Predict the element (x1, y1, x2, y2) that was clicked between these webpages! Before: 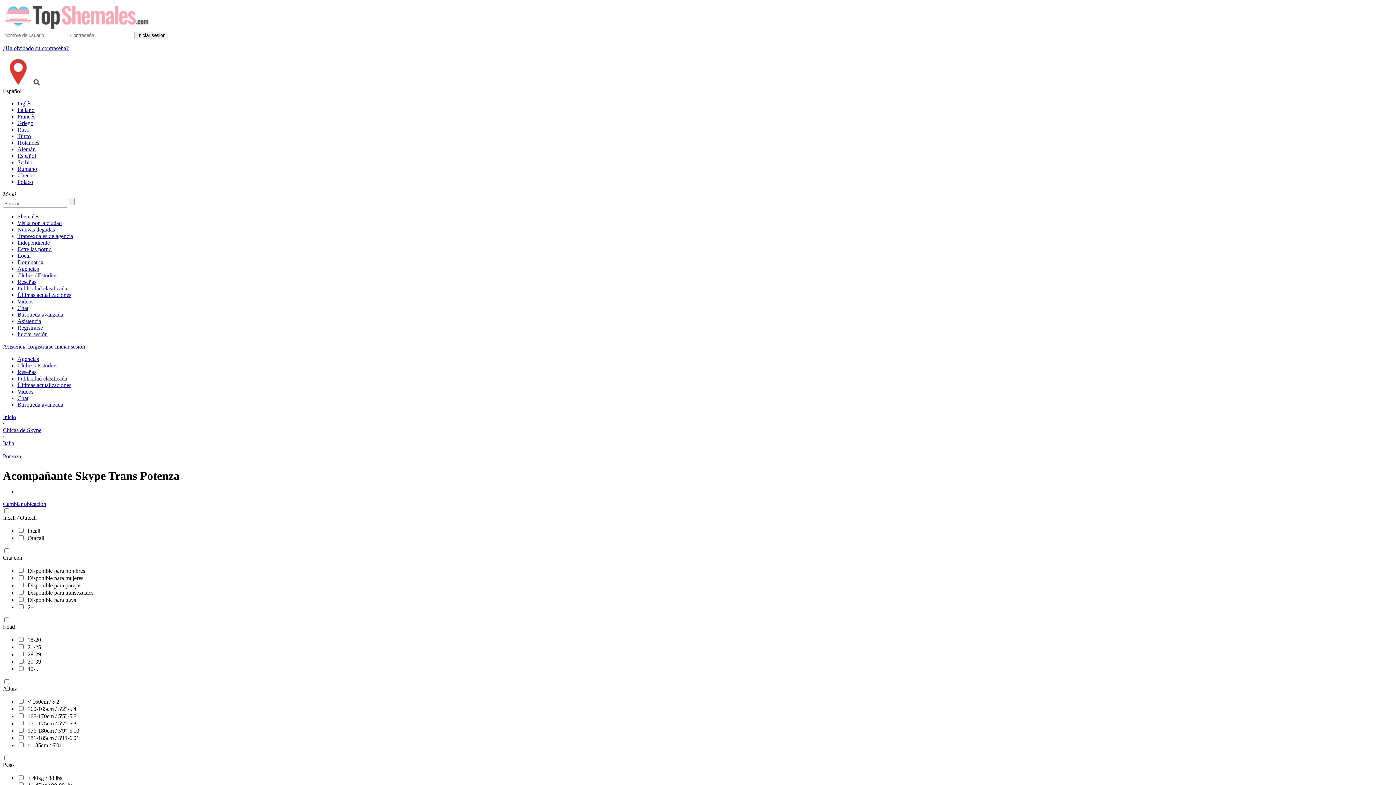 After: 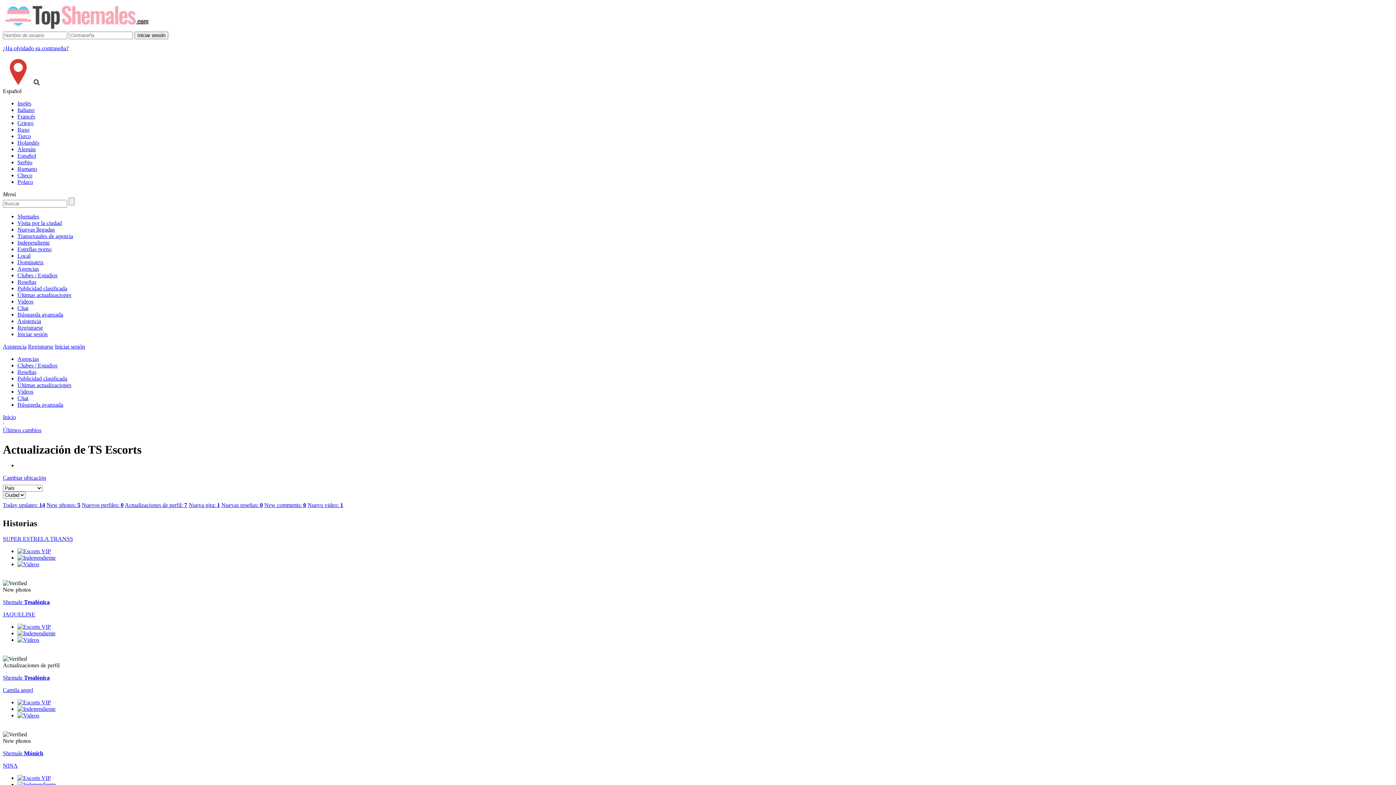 Action: label: Últimas actualizaciones bbox: (17, 292, 71, 298)